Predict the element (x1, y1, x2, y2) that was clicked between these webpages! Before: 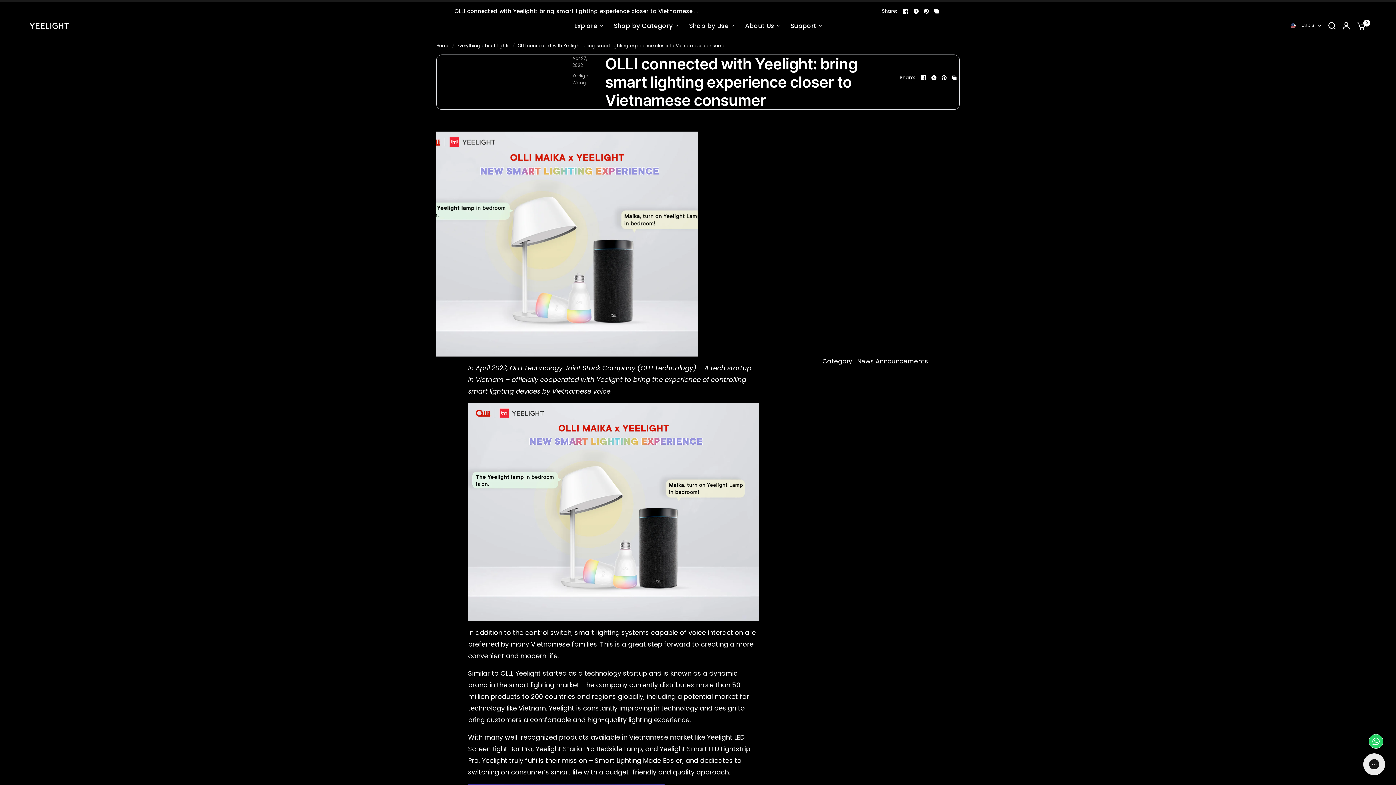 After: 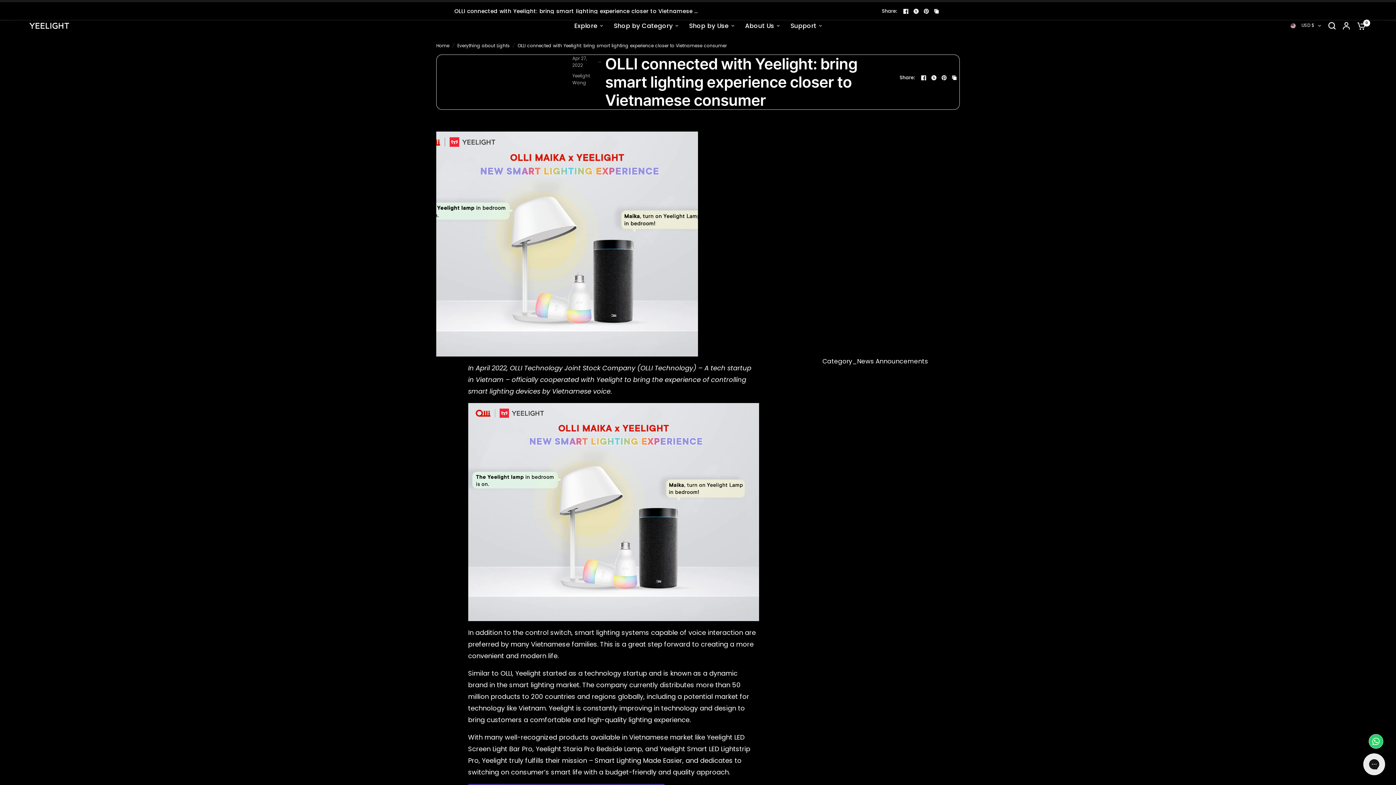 Action: label: Copied to clipboard bbox: (950, 73, 958, 82)